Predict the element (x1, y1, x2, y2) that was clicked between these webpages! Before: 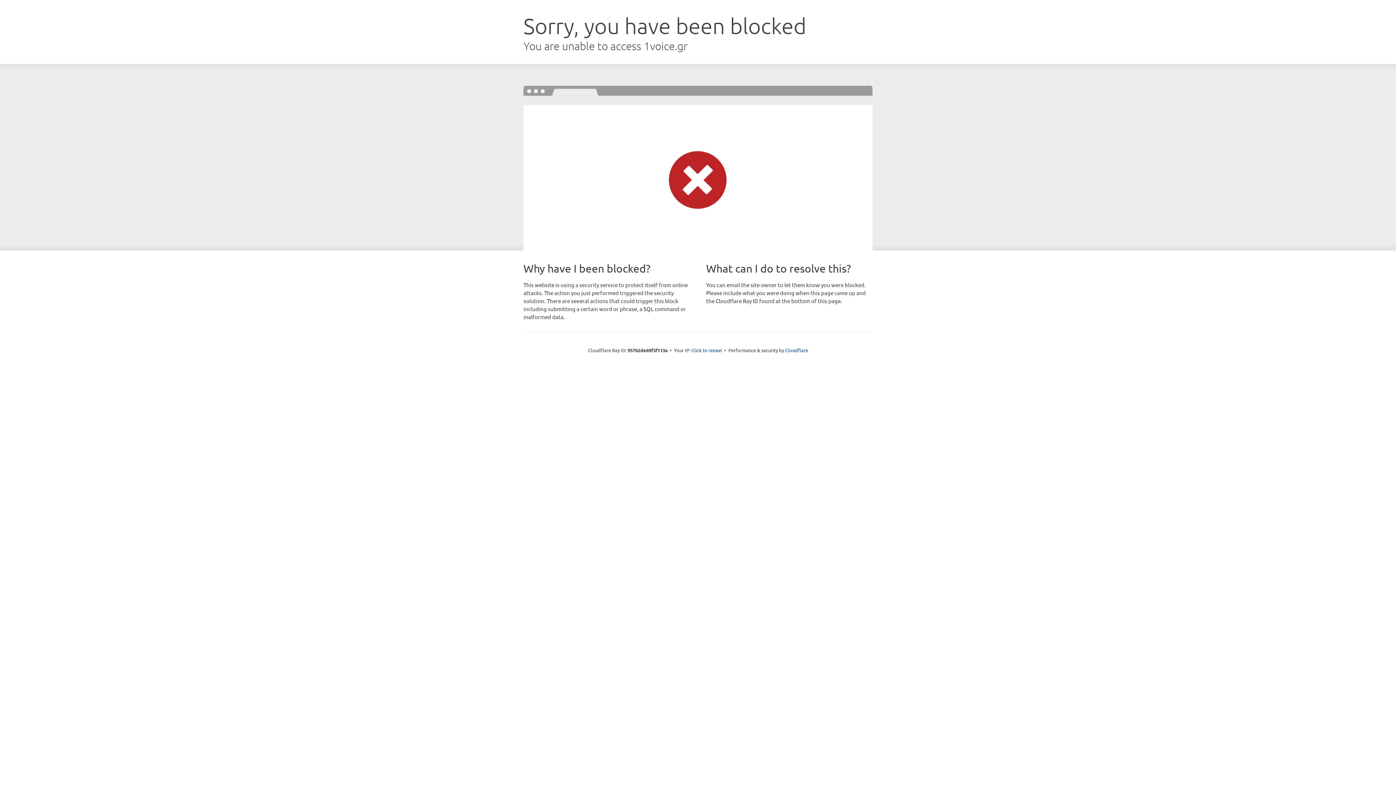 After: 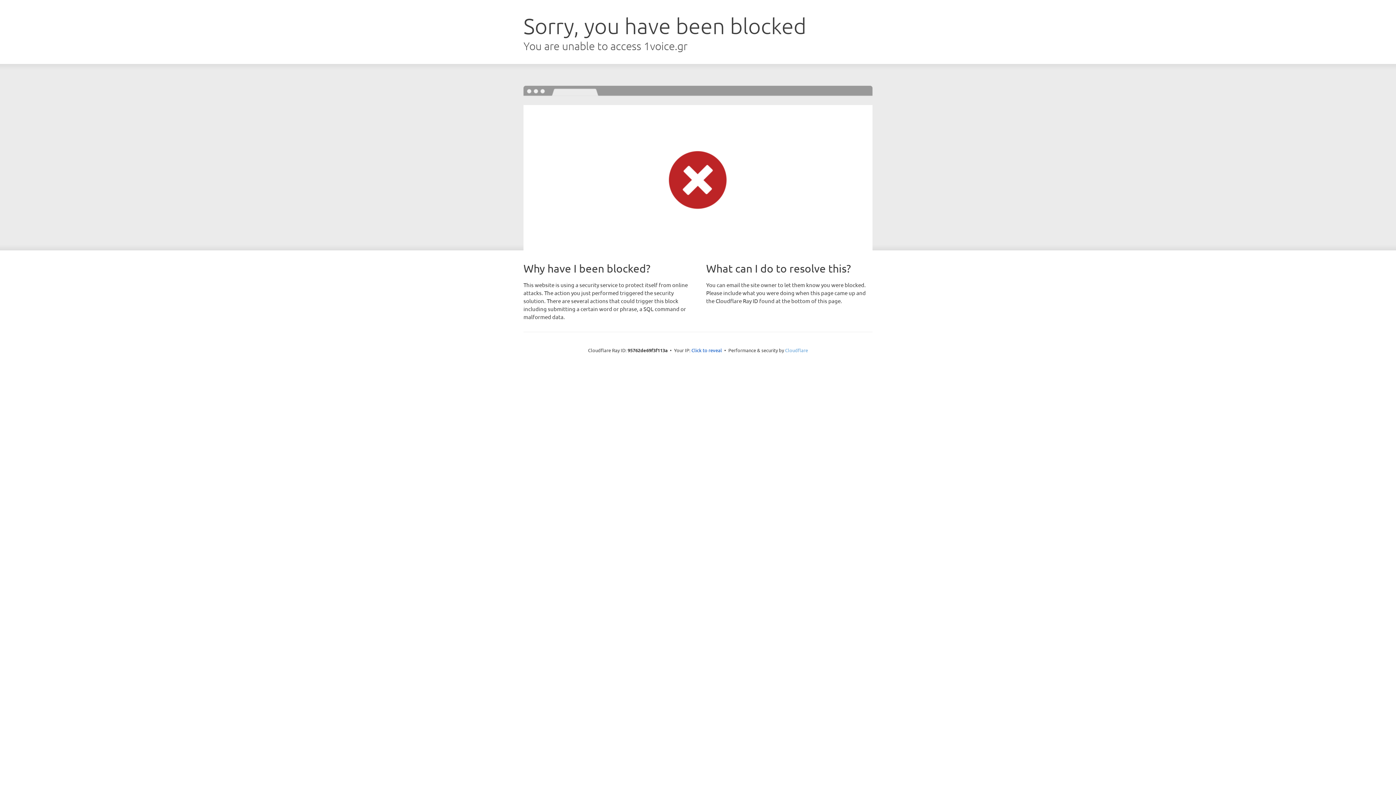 Action: label: Cloudflare bbox: (785, 347, 808, 353)